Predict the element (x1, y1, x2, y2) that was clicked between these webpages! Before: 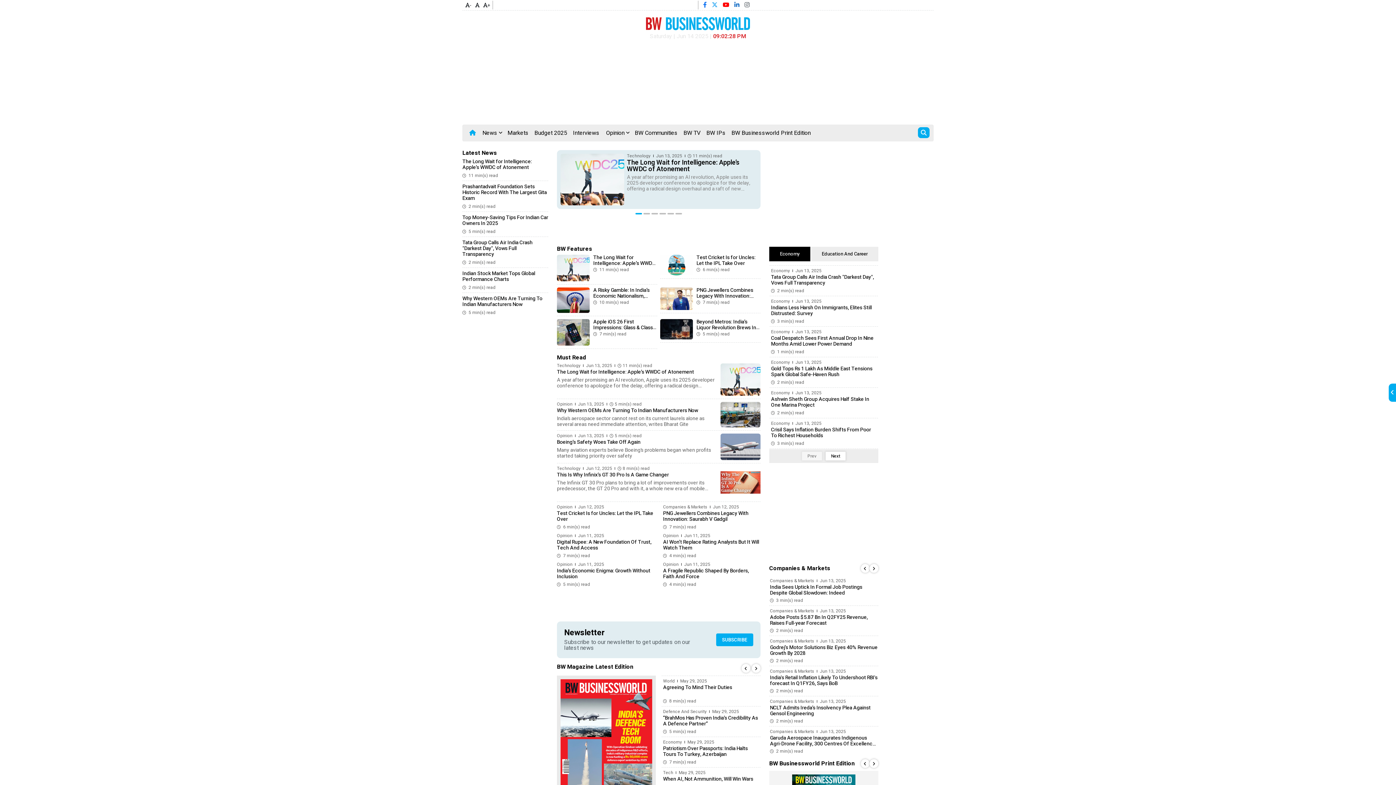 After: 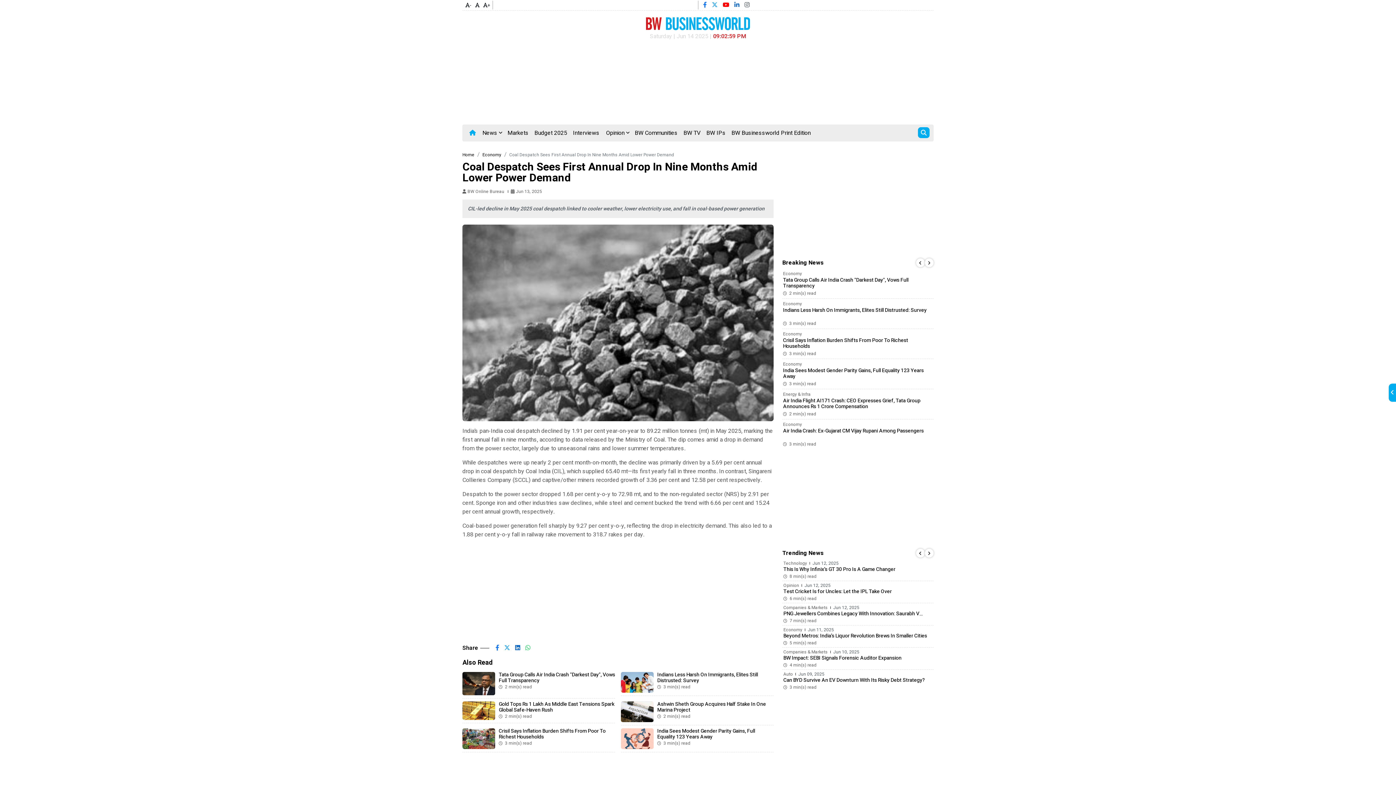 Action: label: Coal Despatch Sees First Annual Drop In Nine Months Amid Lower Power Demand bbox: (771, 334, 873, 348)